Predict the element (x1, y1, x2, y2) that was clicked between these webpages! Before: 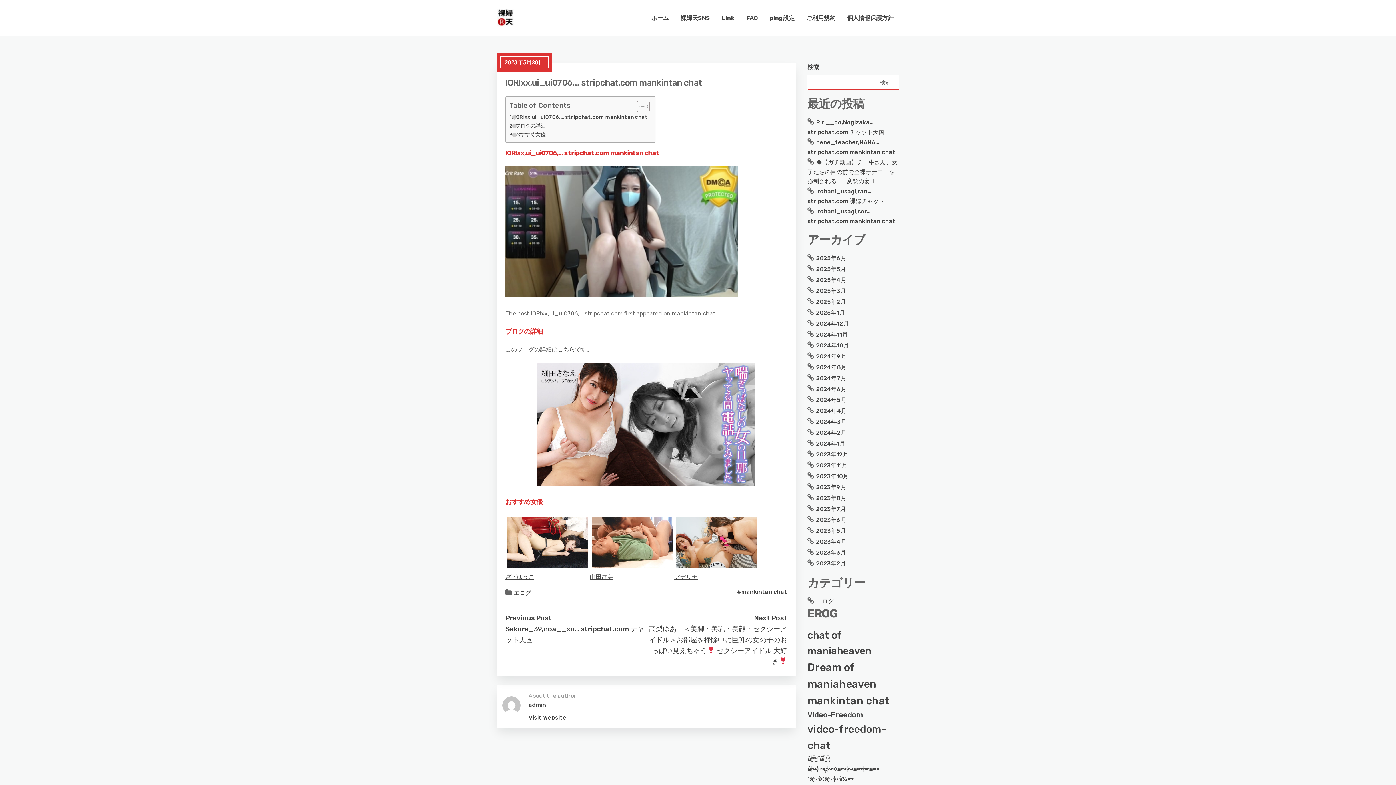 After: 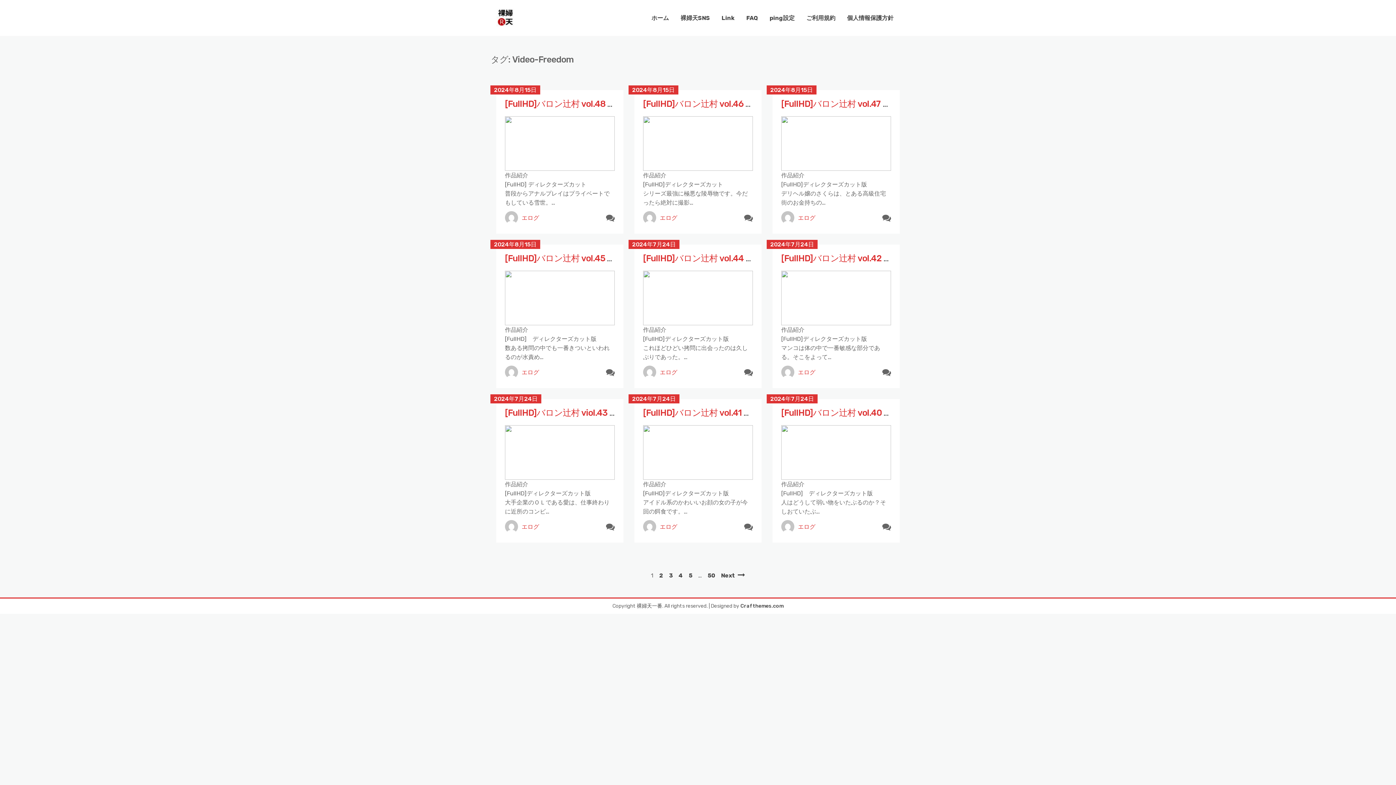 Action: bbox: (807, 709, 863, 721) label: Video-Freedom (449個の項目)